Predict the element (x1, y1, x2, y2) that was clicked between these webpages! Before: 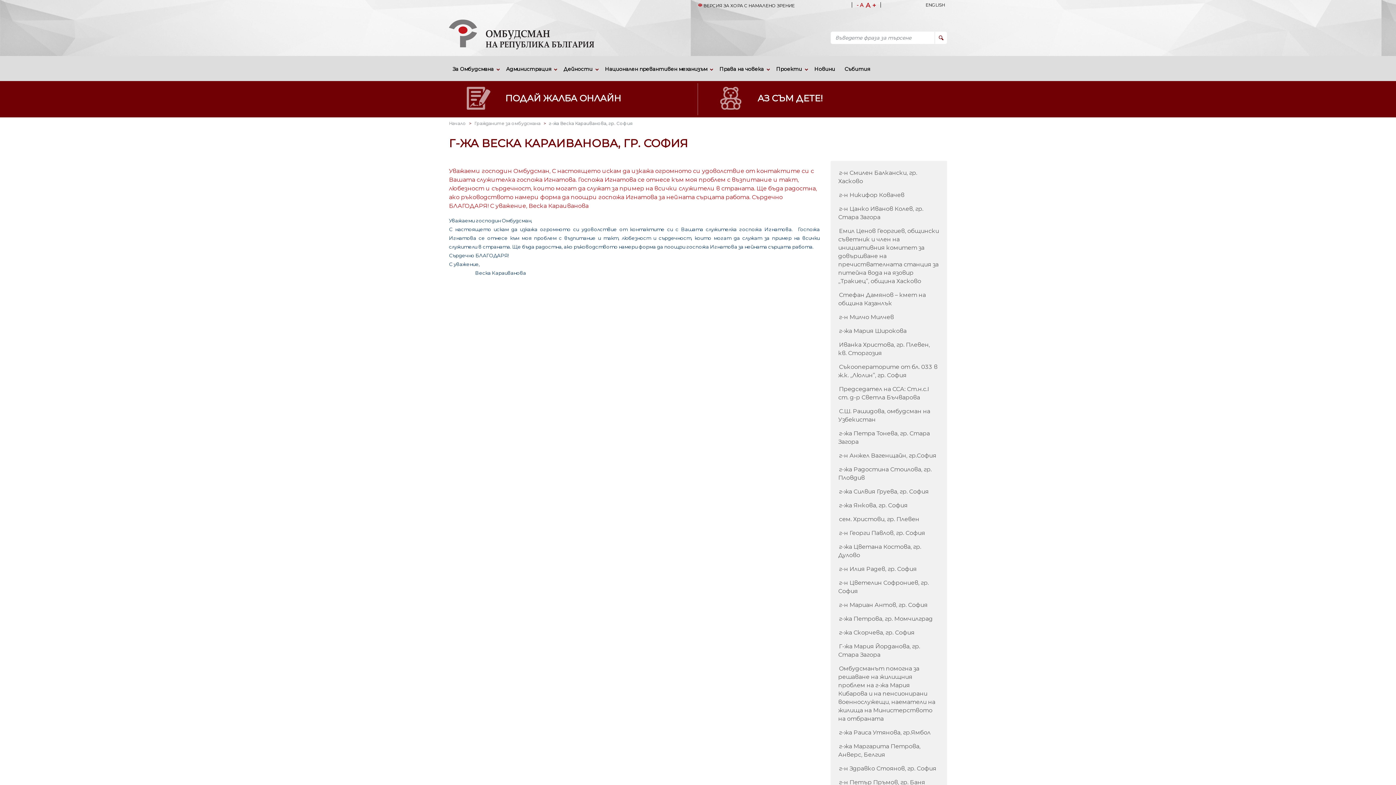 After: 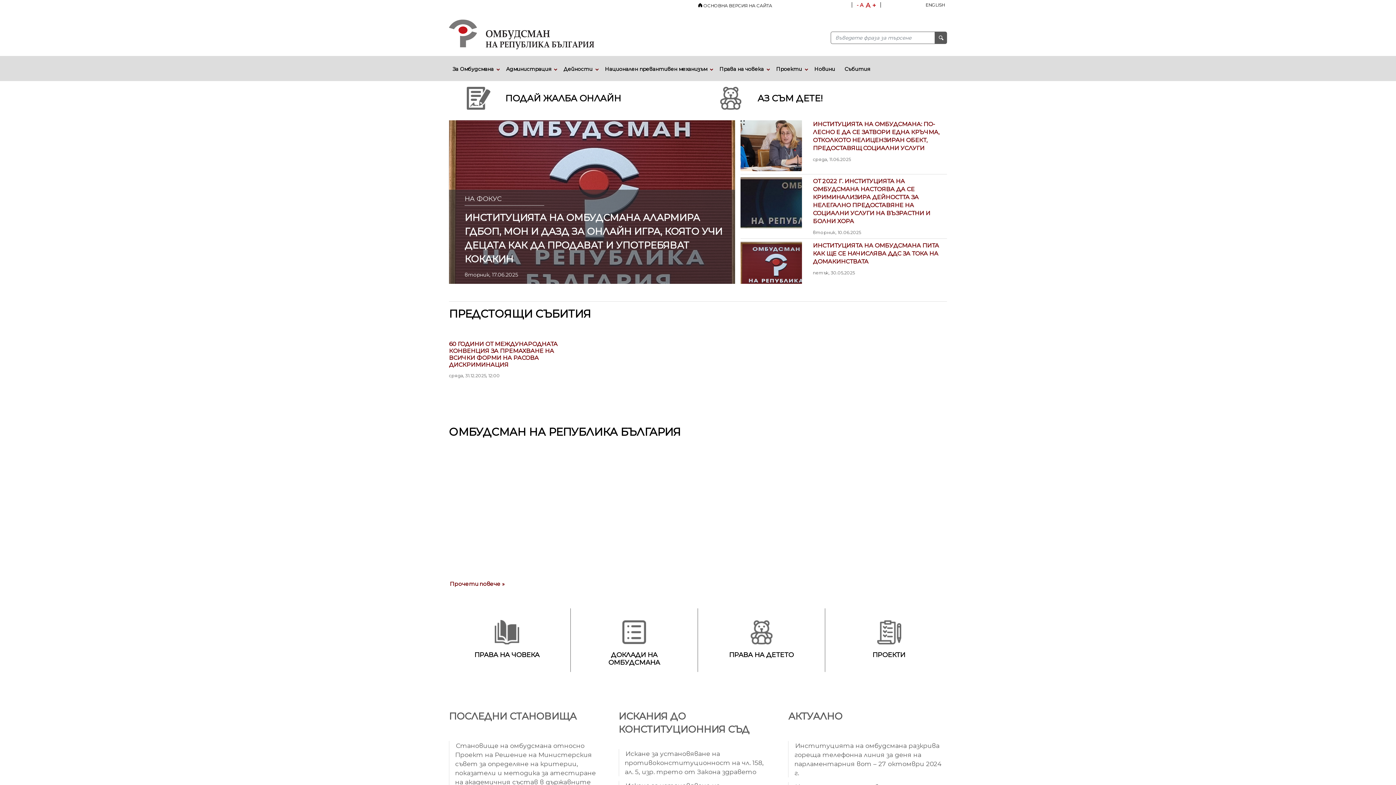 Action: label:  ВЕРСИЯ ЗА ХОРА С НАМАЛЕНО ЗРЕНИЕ bbox: (698, 0, 794, 11)